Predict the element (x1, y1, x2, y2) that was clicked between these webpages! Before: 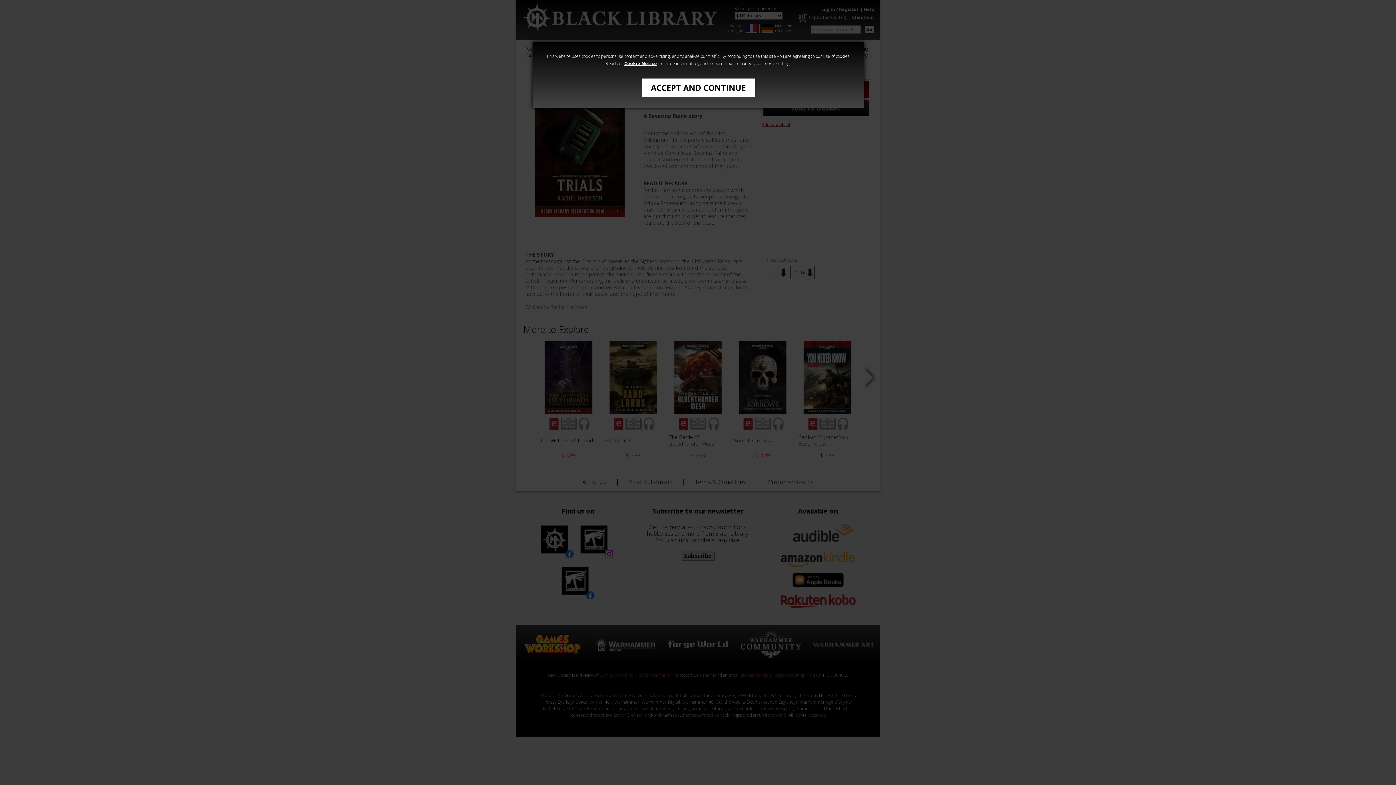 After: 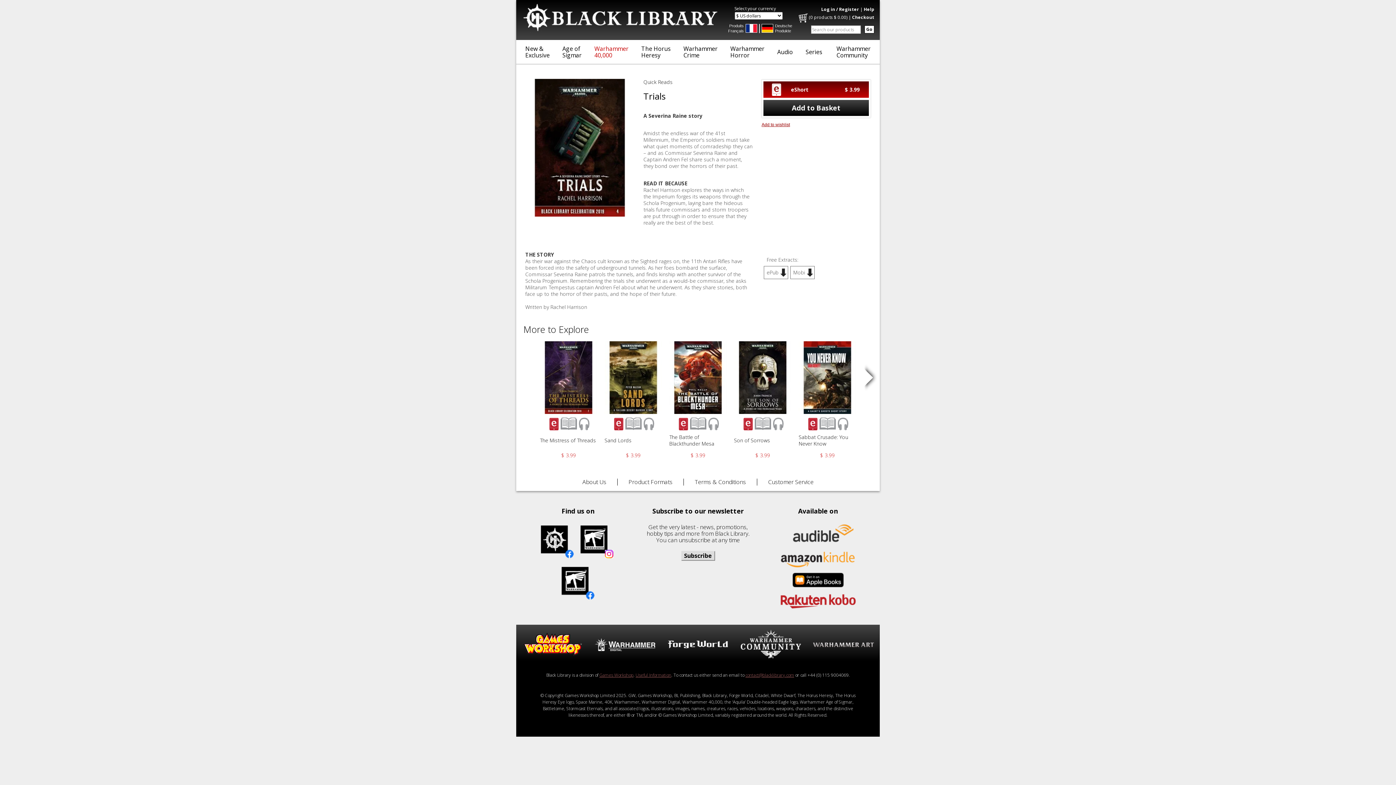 Action: bbox: (641, 78, 755, 97) label: ACCEPT AND CONTINUE